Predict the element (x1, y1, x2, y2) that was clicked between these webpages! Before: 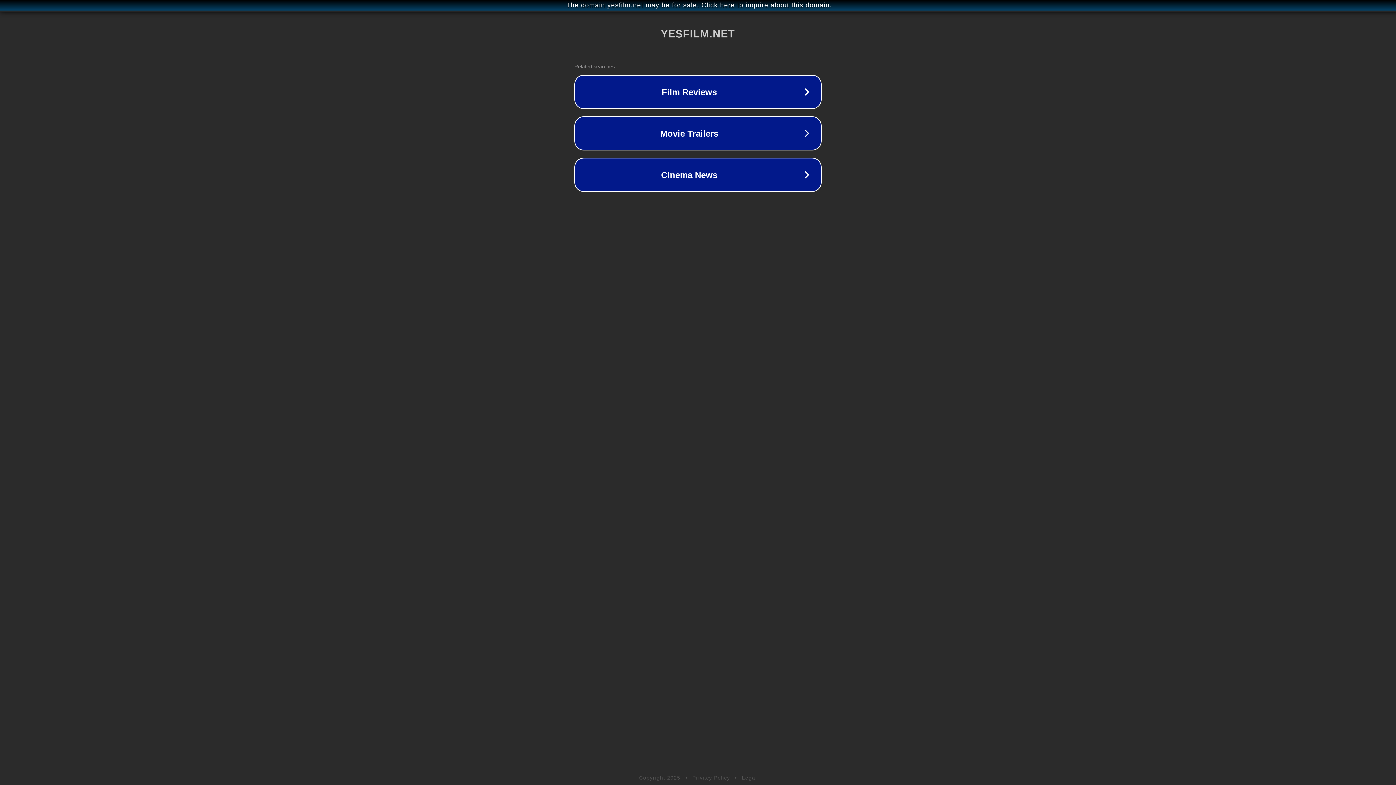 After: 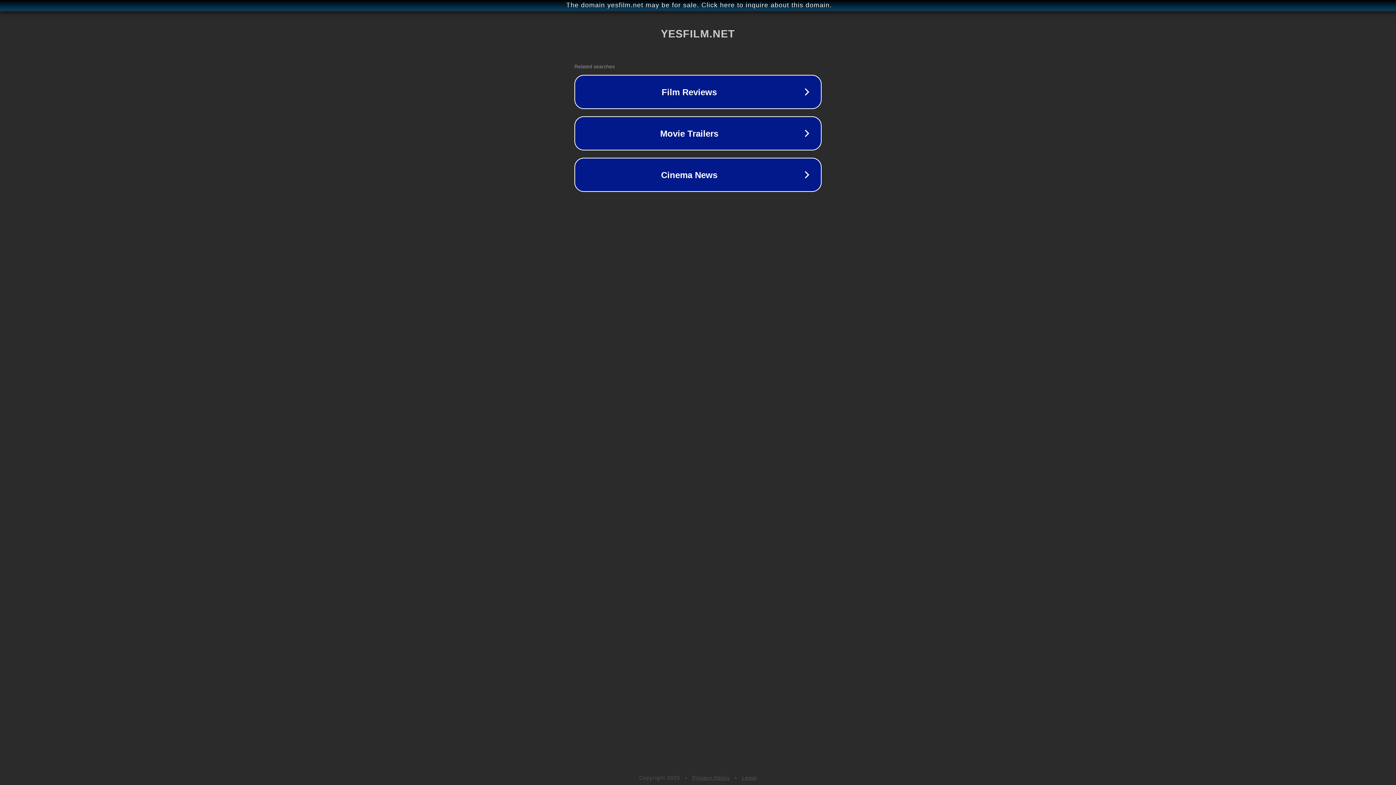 Action: bbox: (742, 775, 757, 781) label: Legal